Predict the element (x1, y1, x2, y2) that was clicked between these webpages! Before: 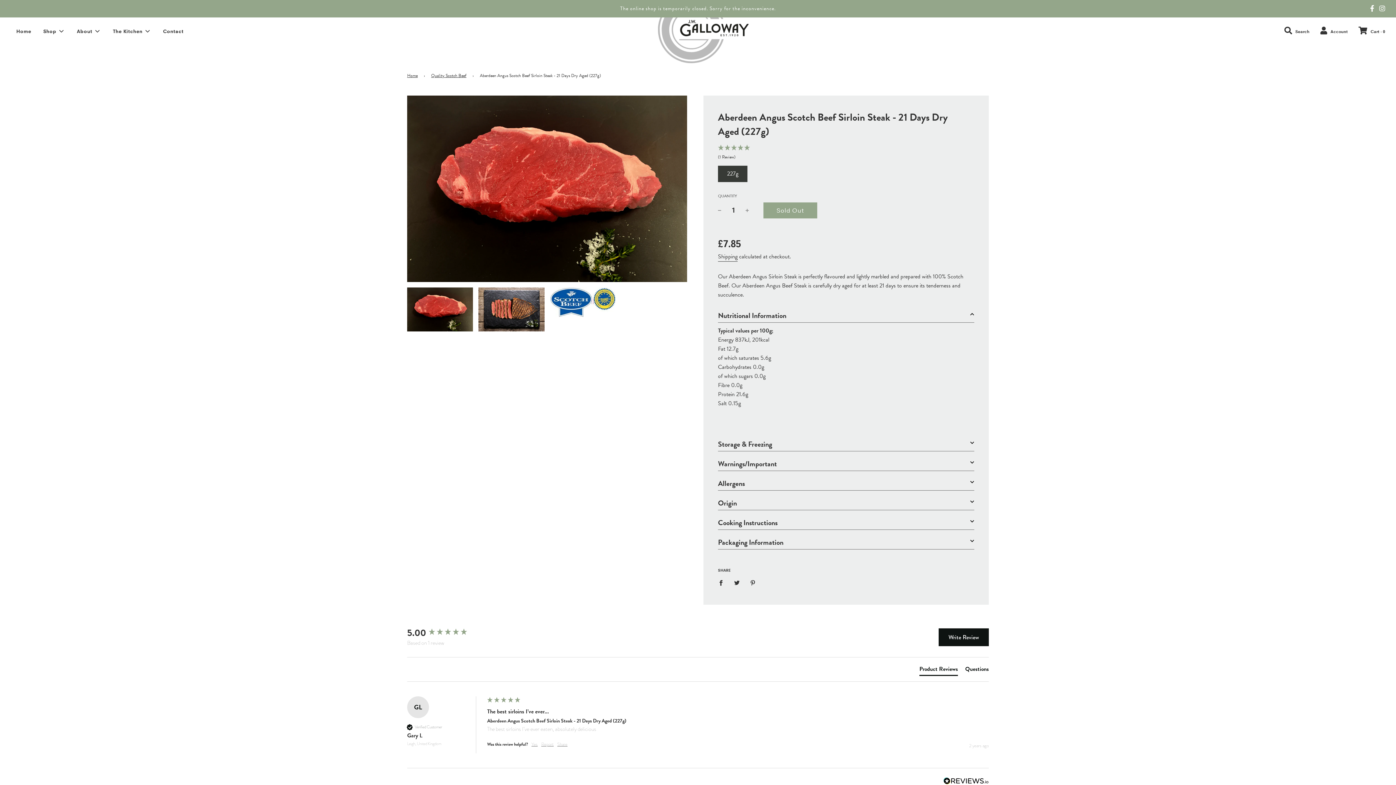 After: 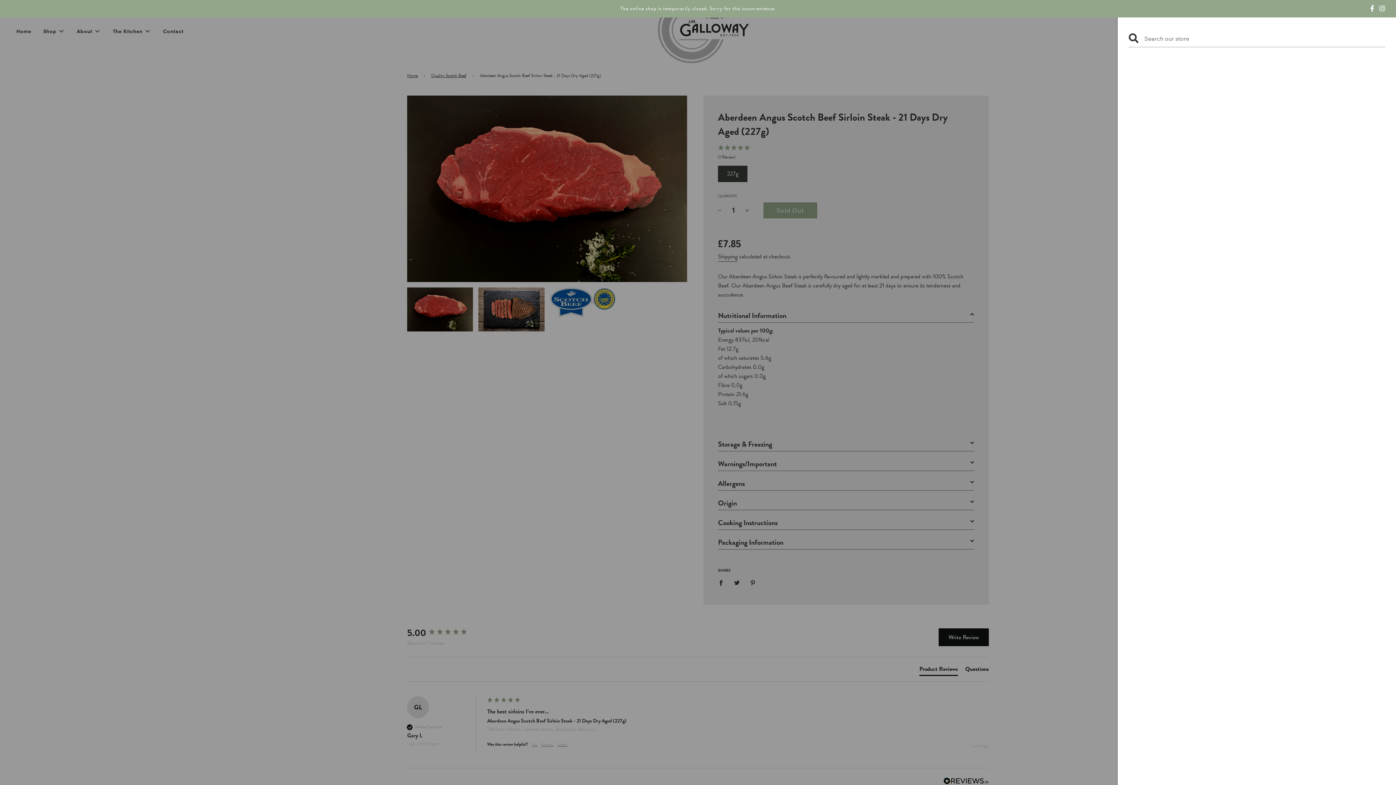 Action: label:  Search bbox: (1284, 27, 1309, 34)